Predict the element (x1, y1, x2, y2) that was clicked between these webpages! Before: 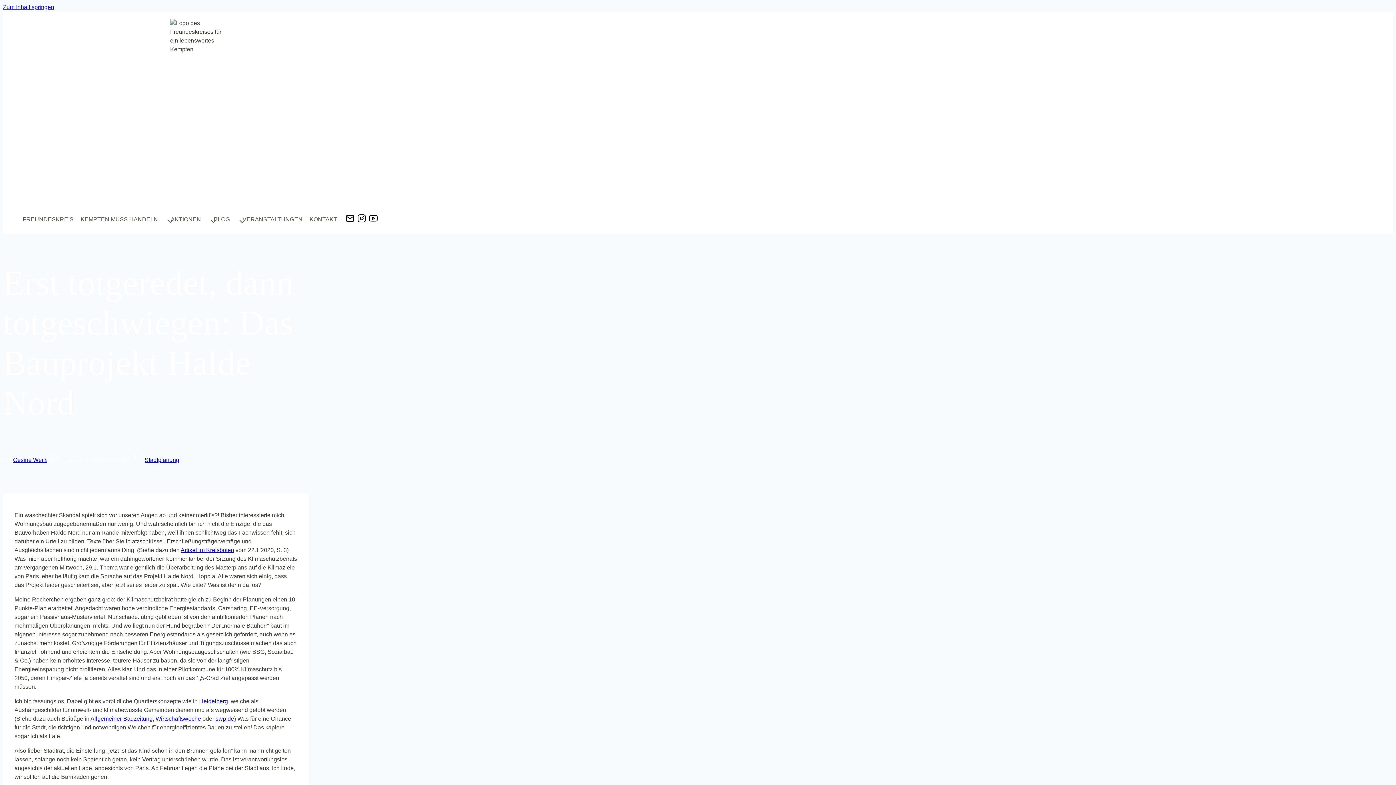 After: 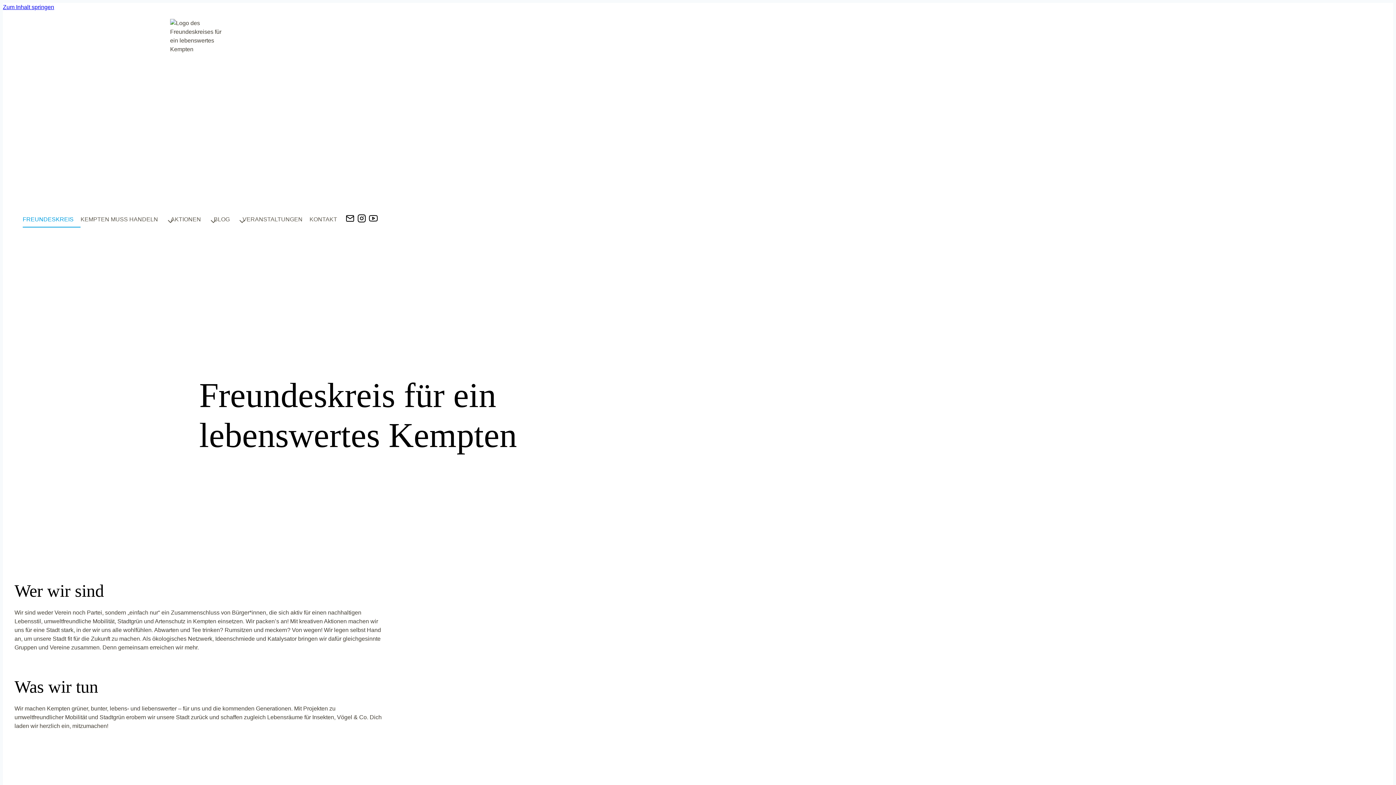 Action: bbox: (170, 18, 228, 205)